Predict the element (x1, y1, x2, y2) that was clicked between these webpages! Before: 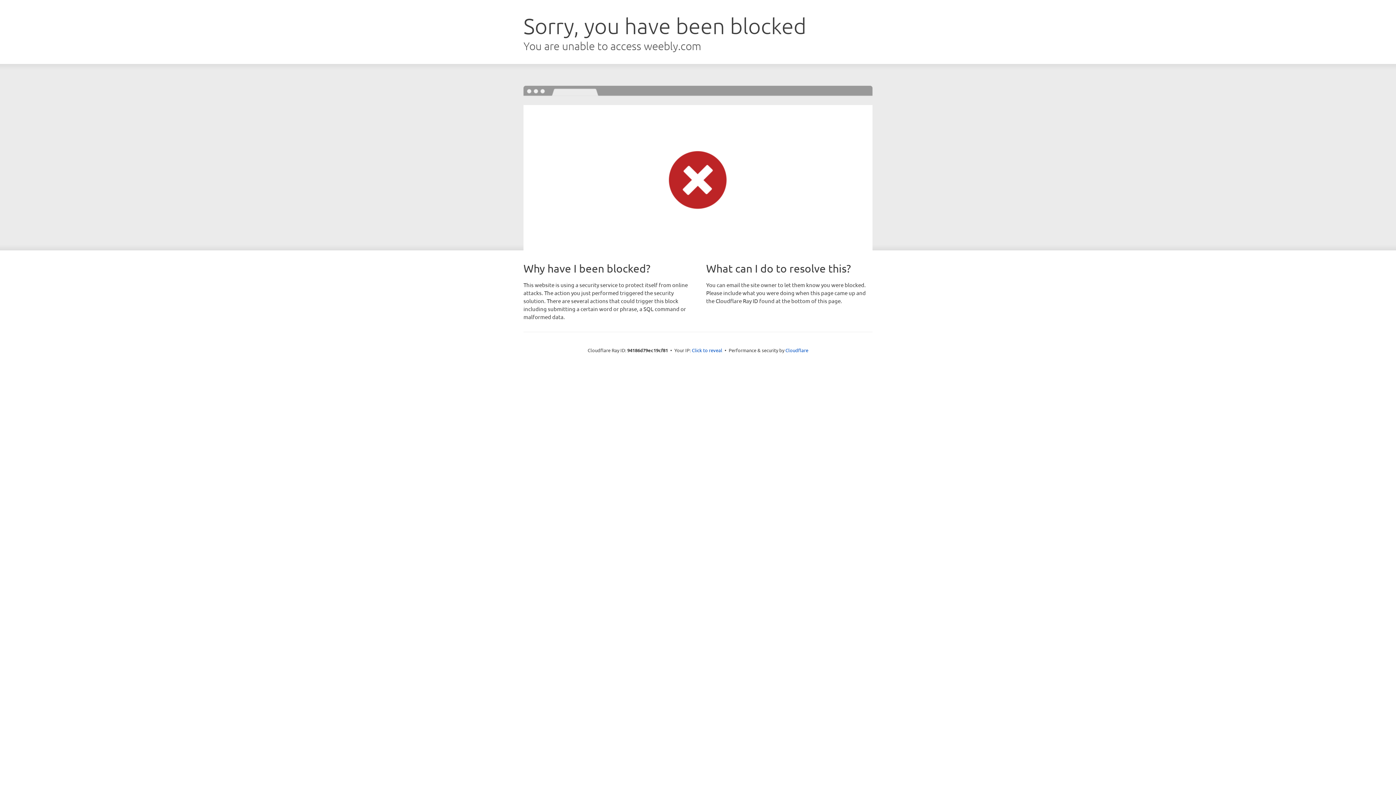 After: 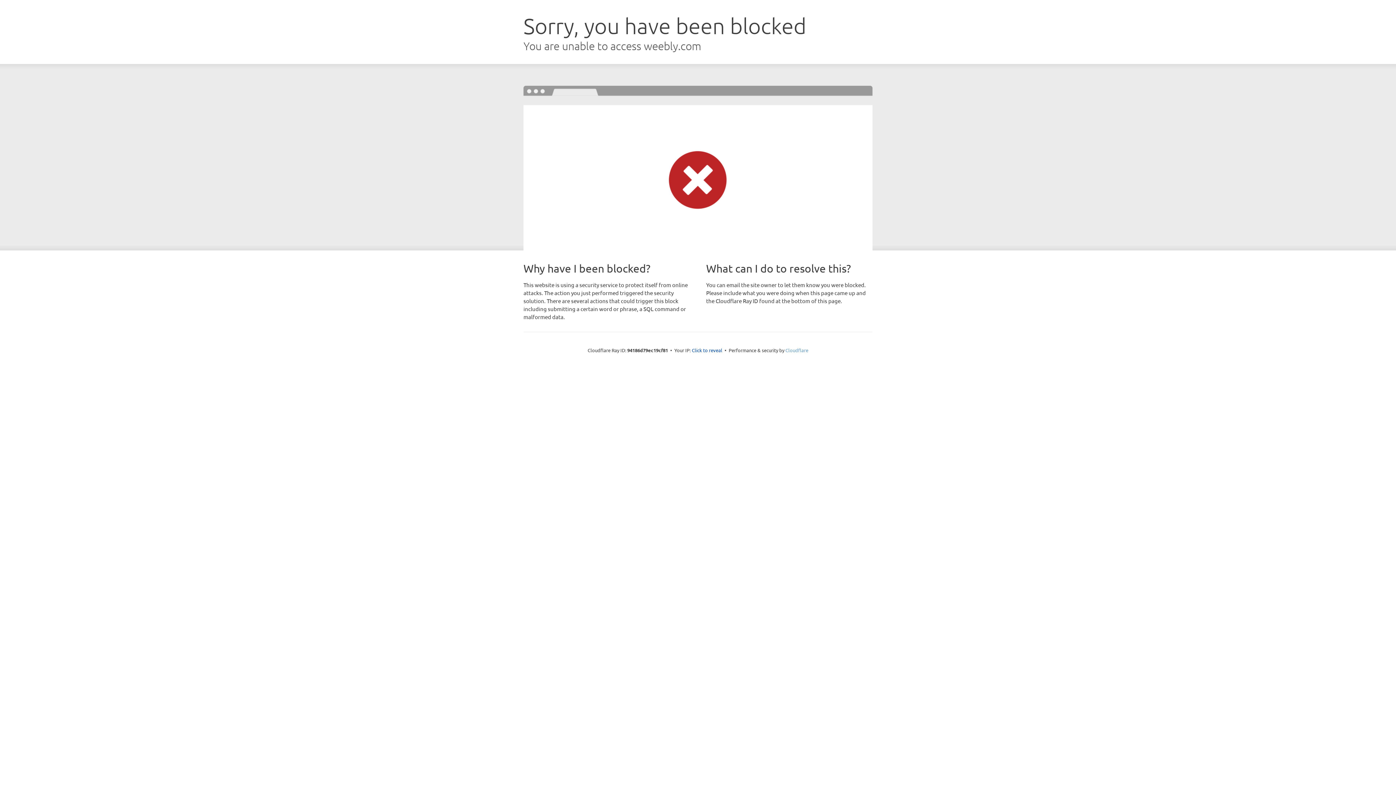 Action: bbox: (785, 347, 808, 353) label: Cloudflare